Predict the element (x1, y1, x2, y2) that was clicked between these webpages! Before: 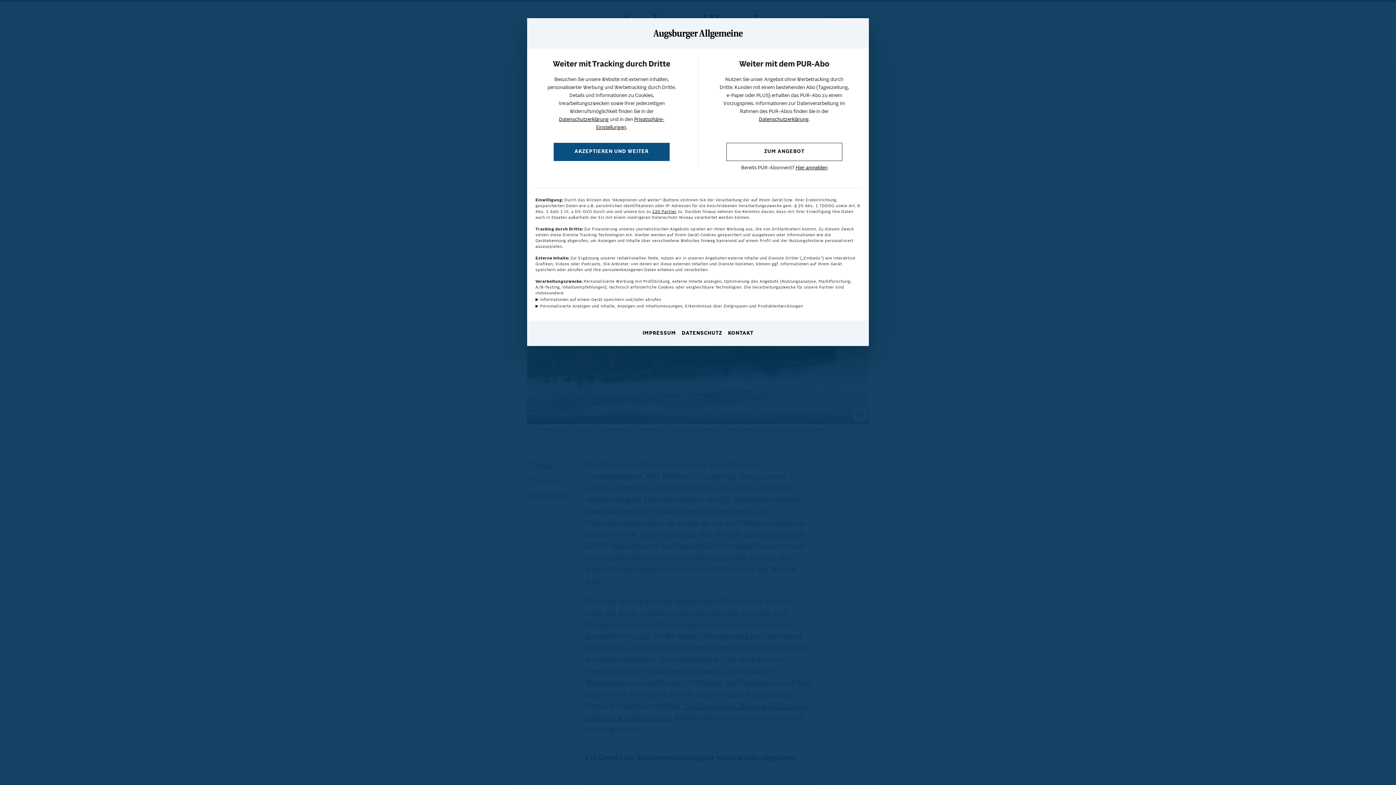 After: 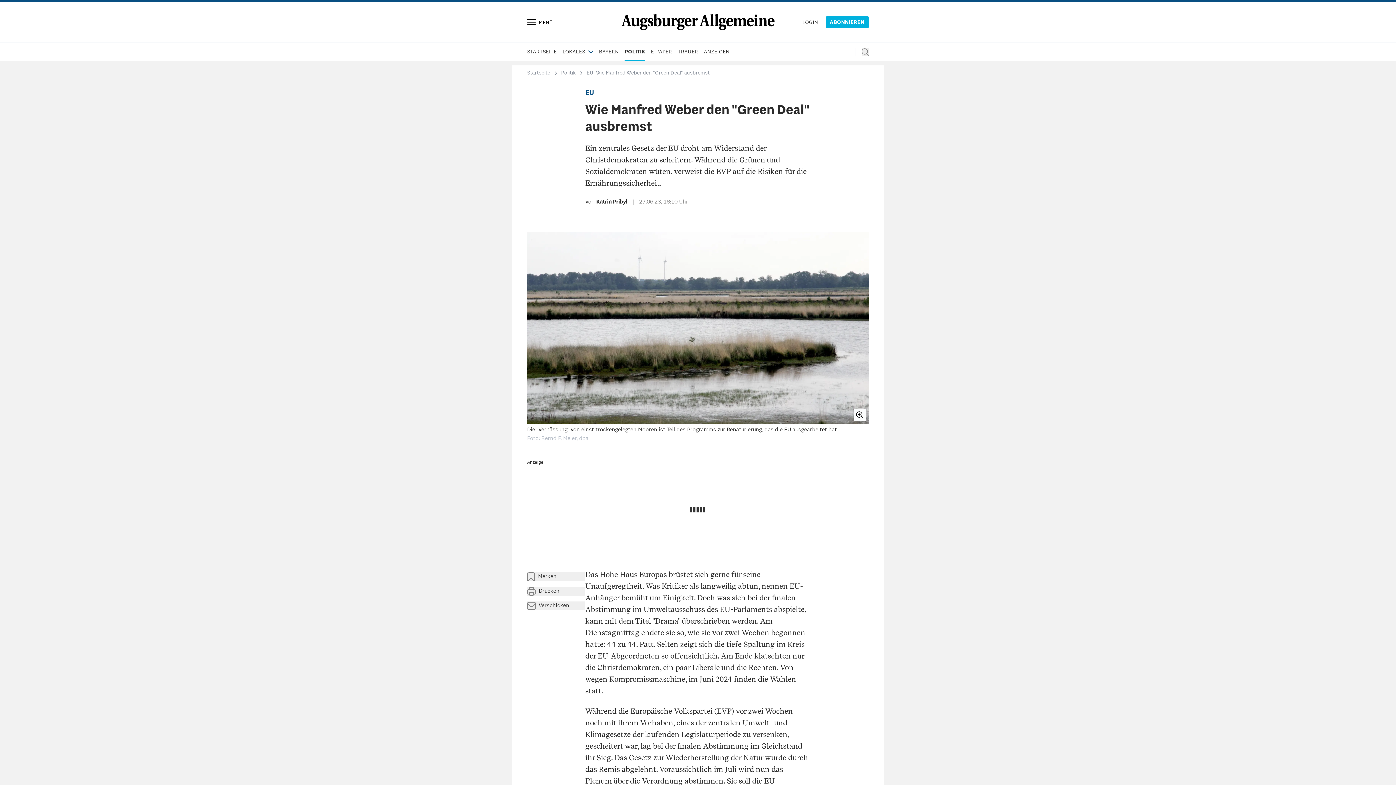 Action: label: AKZEPTIEREN UND WEITER bbox: (553, 142, 669, 161)